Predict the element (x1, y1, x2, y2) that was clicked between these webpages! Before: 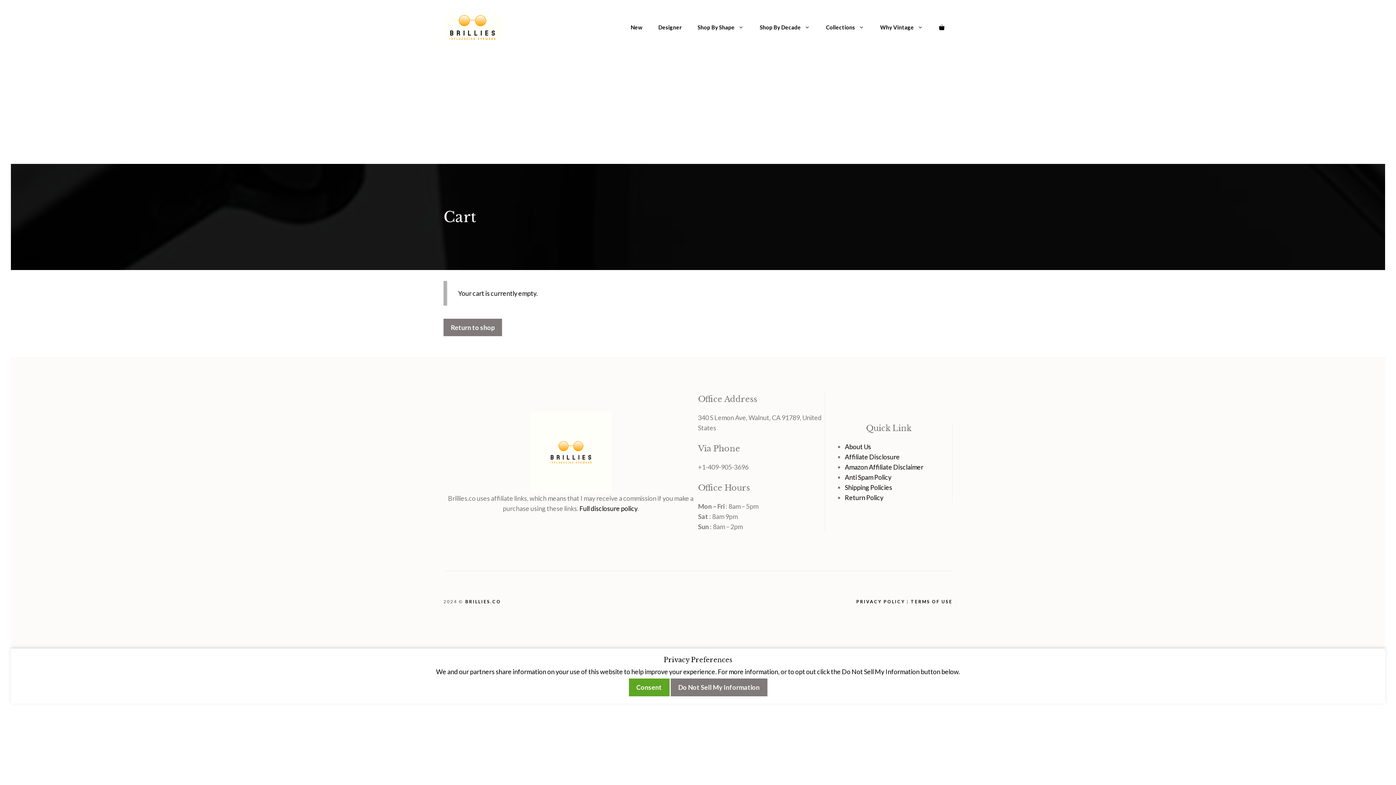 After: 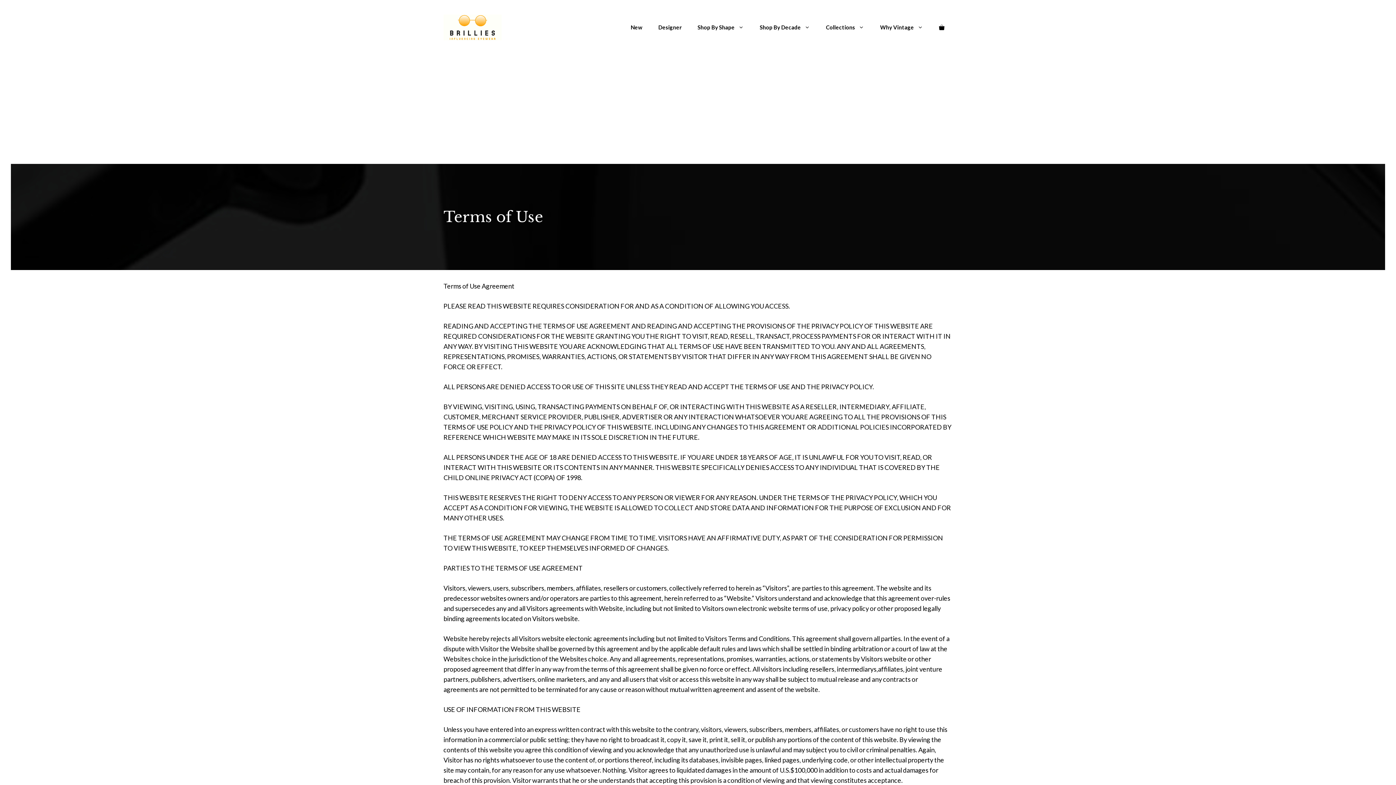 Action: label: TERMS OF USE bbox: (910, 599, 952, 604)